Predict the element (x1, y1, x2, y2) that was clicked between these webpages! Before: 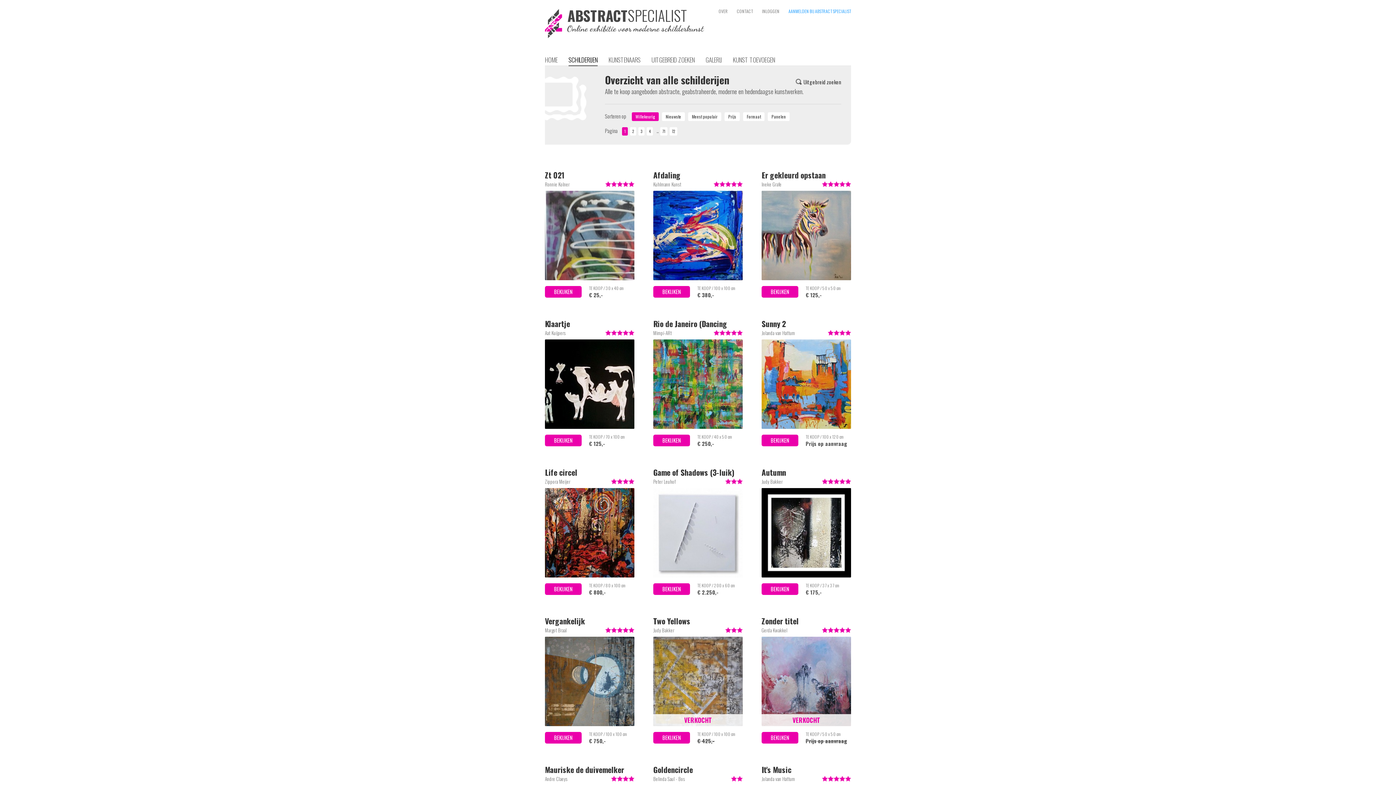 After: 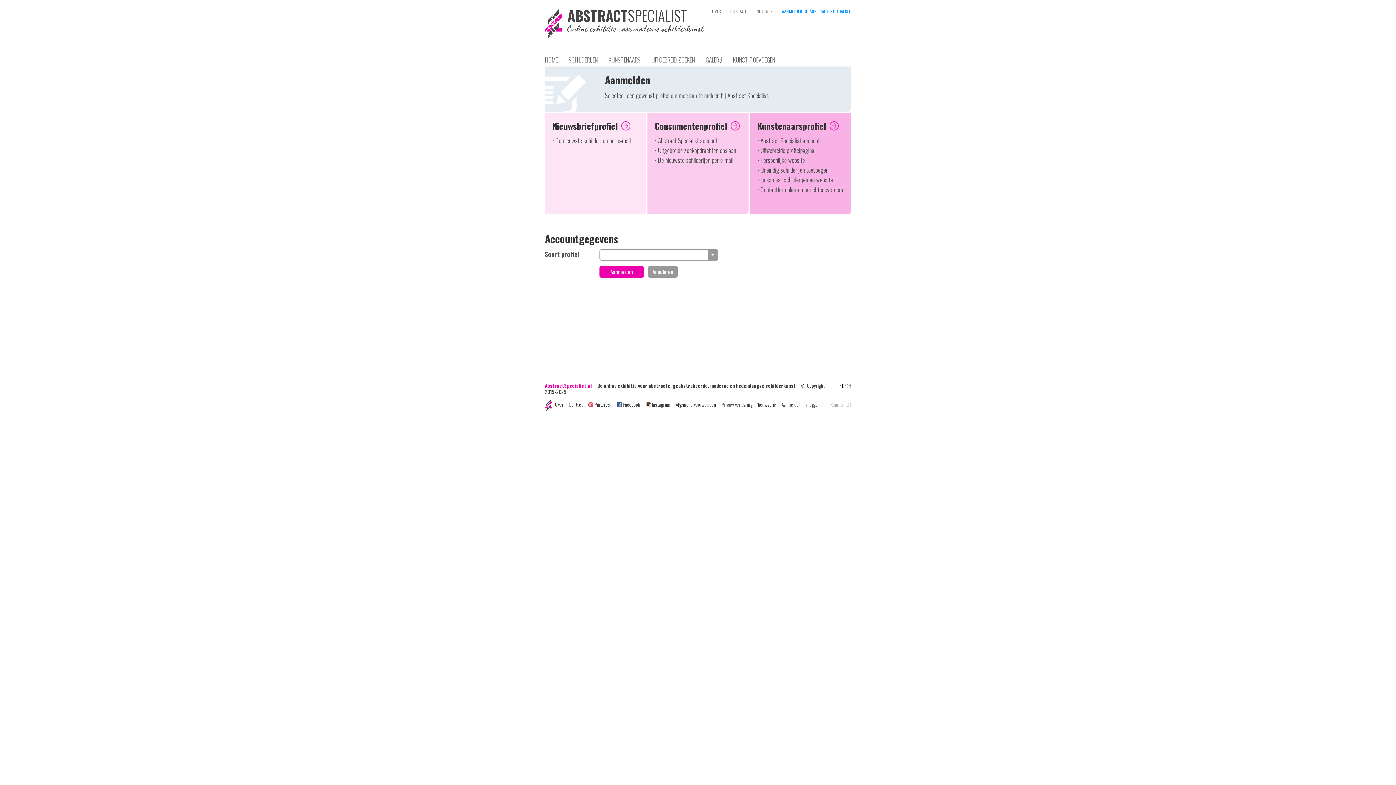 Action: label: AANMELDEN BIJ ABSTRACT SPECIALIST bbox: (788, 6, 851, 15)